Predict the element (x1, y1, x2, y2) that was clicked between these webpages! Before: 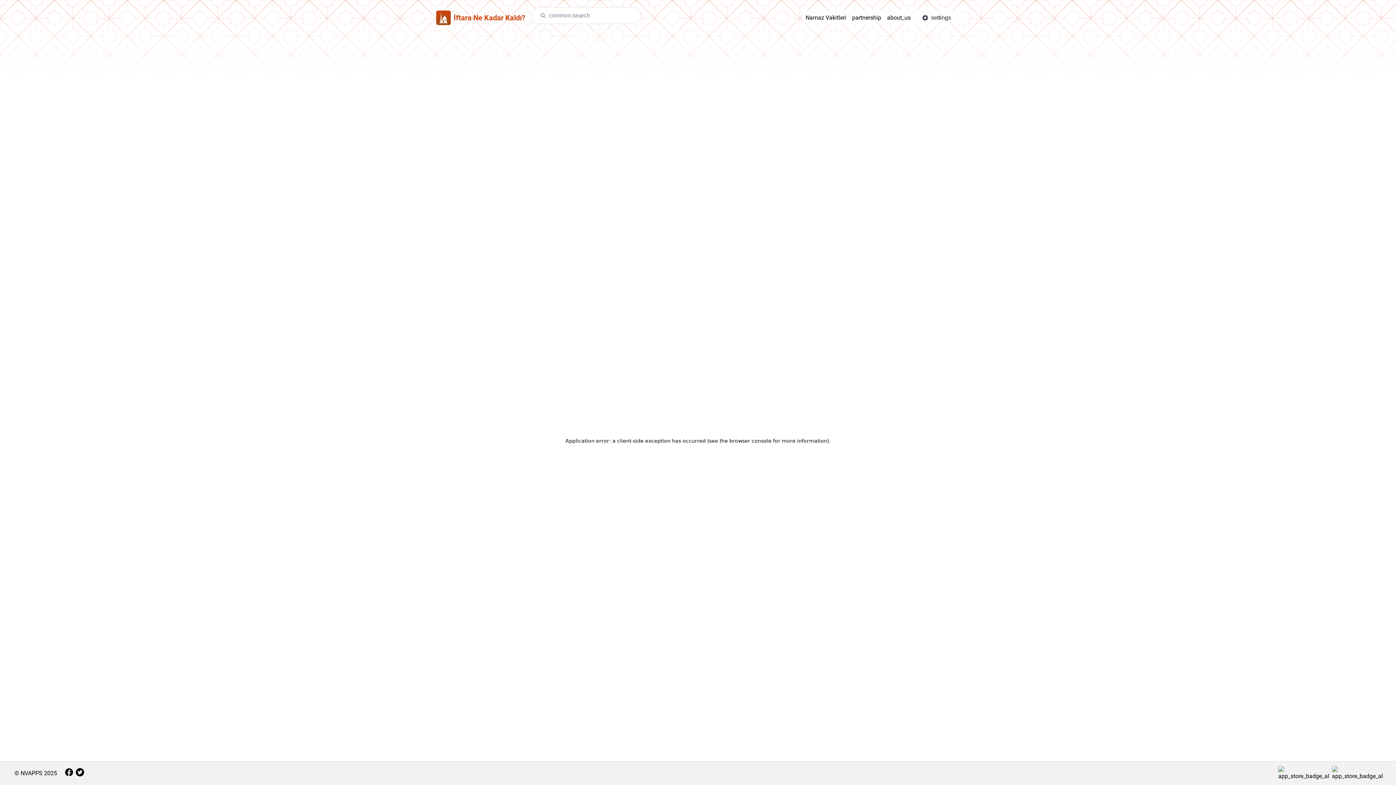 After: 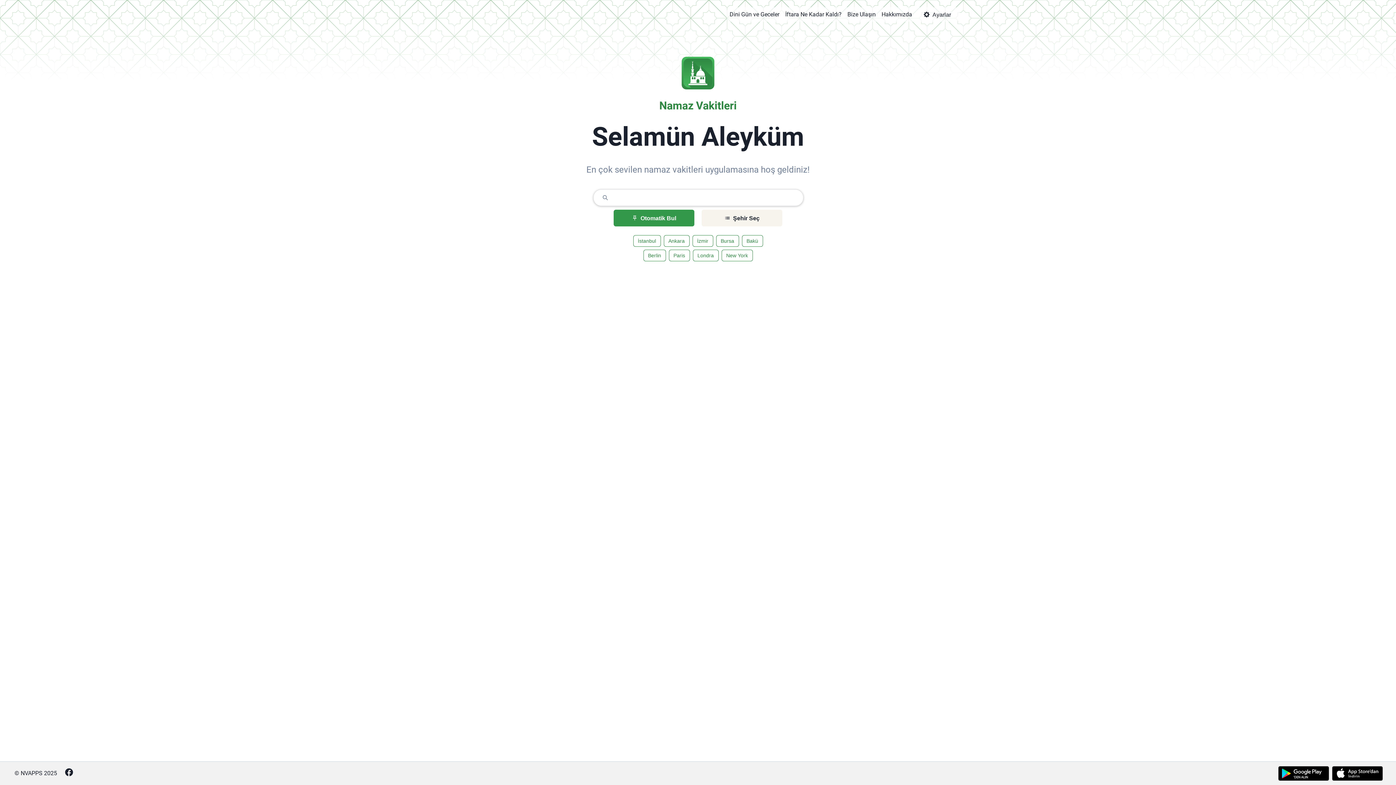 Action: bbox: (805, 13, 846, 22) label: Namaz Vakitleri